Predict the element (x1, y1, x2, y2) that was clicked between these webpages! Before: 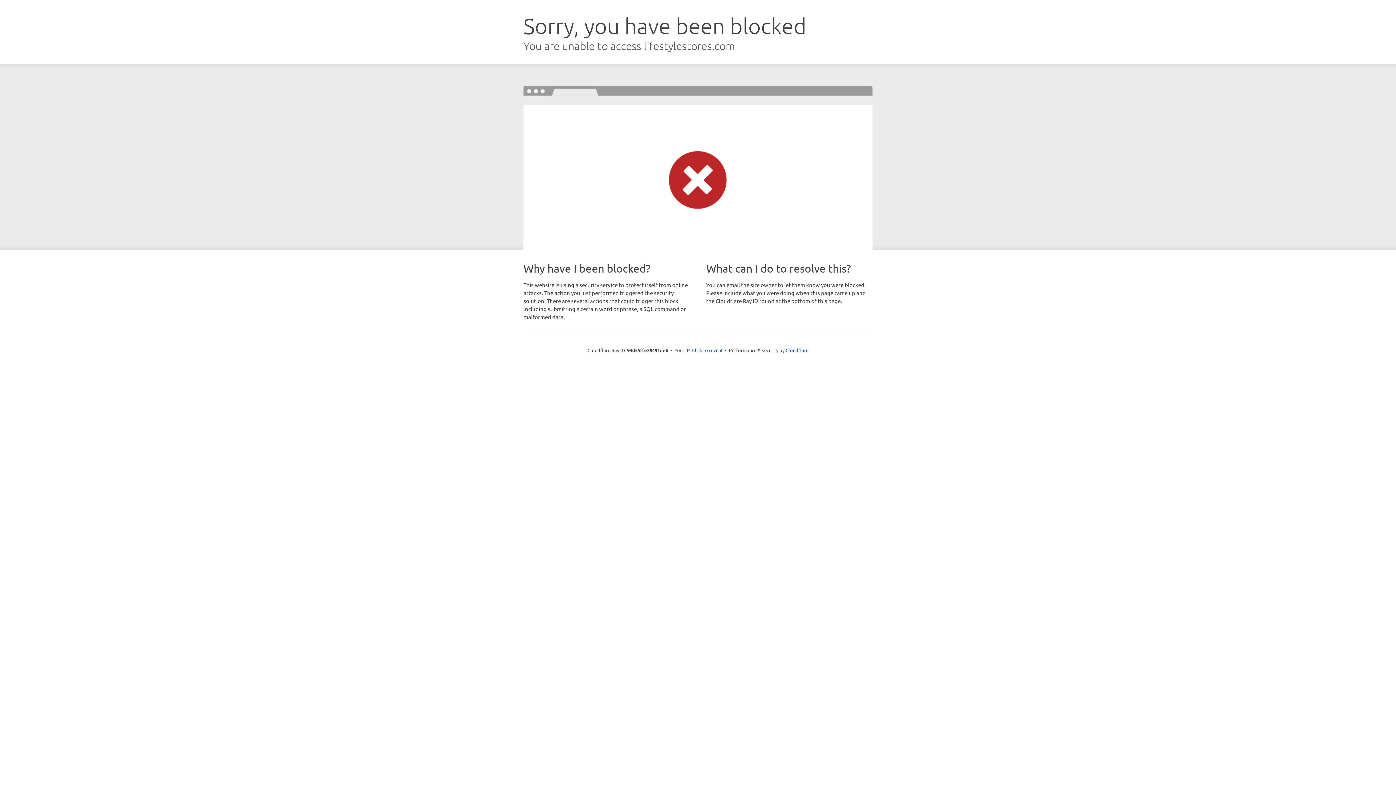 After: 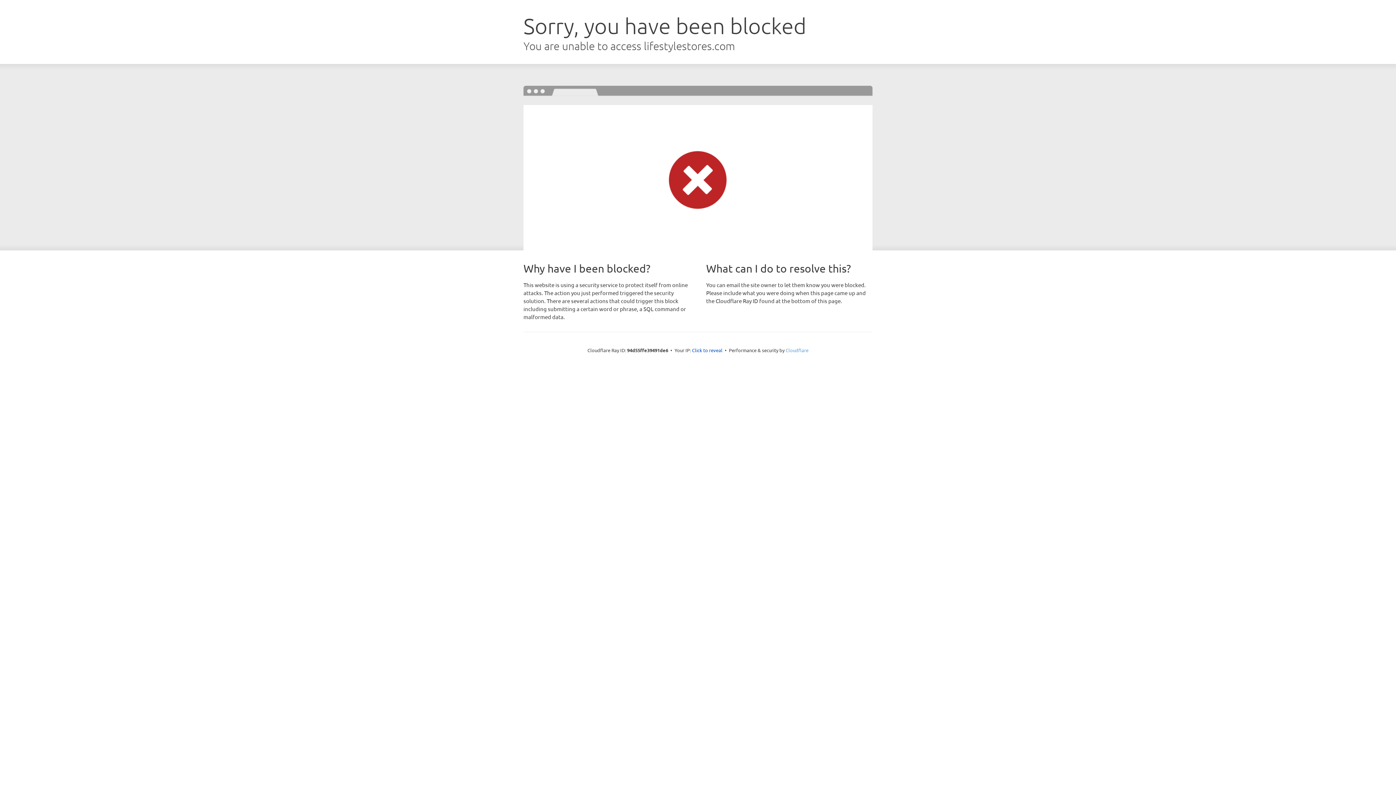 Action: bbox: (785, 347, 808, 353) label: Cloudflare